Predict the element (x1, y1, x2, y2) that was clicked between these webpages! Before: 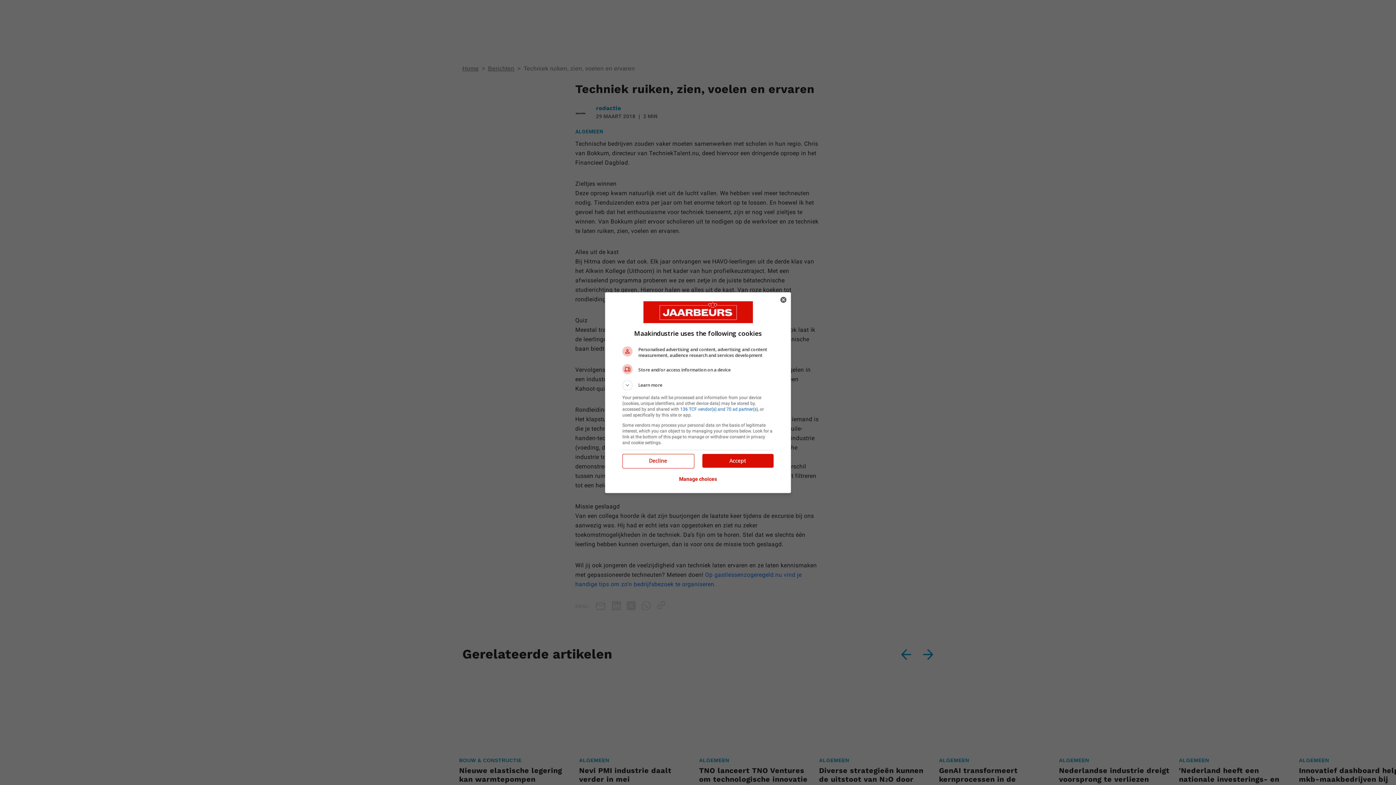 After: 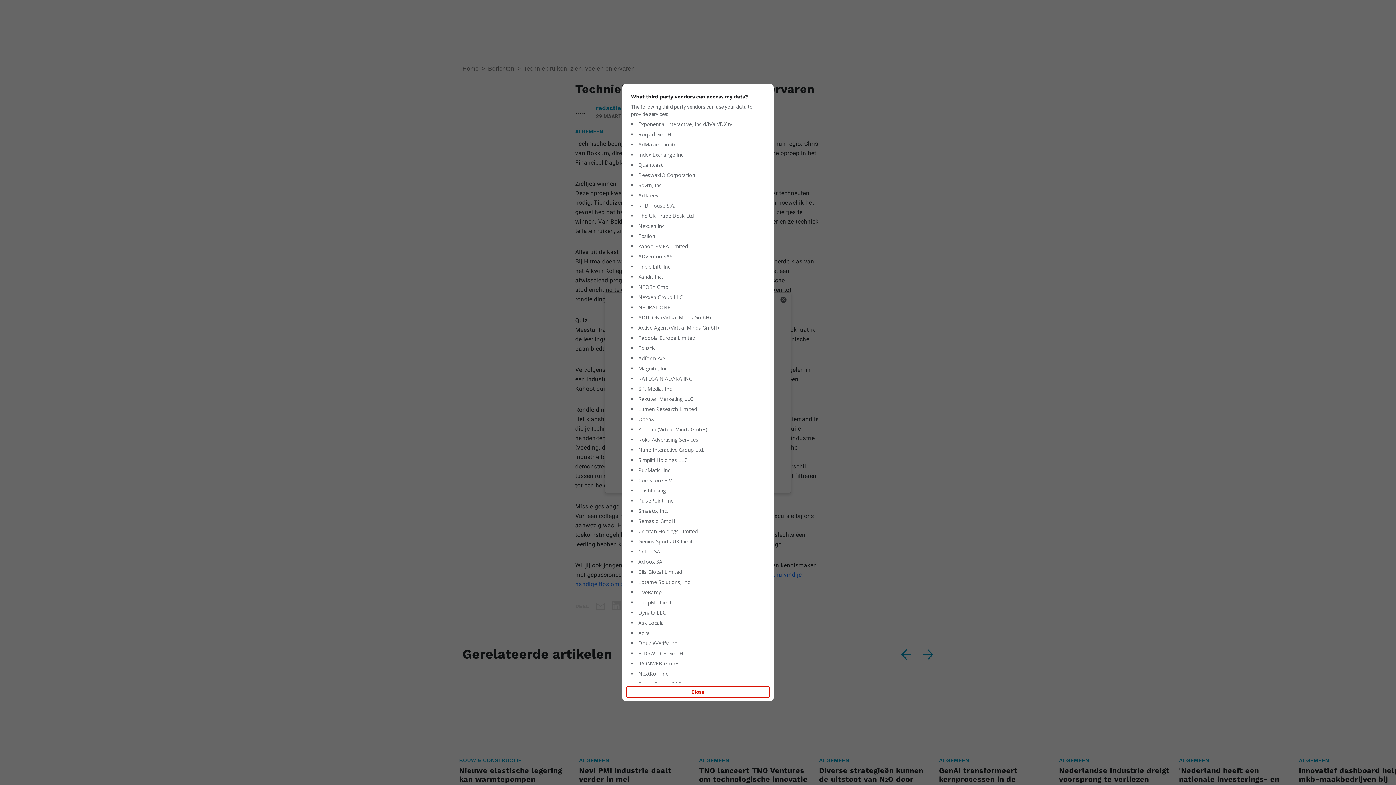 Action: label: 136 TCF vendor(s) and 70 ad partner(s) bbox: (680, 406, 758, 411)